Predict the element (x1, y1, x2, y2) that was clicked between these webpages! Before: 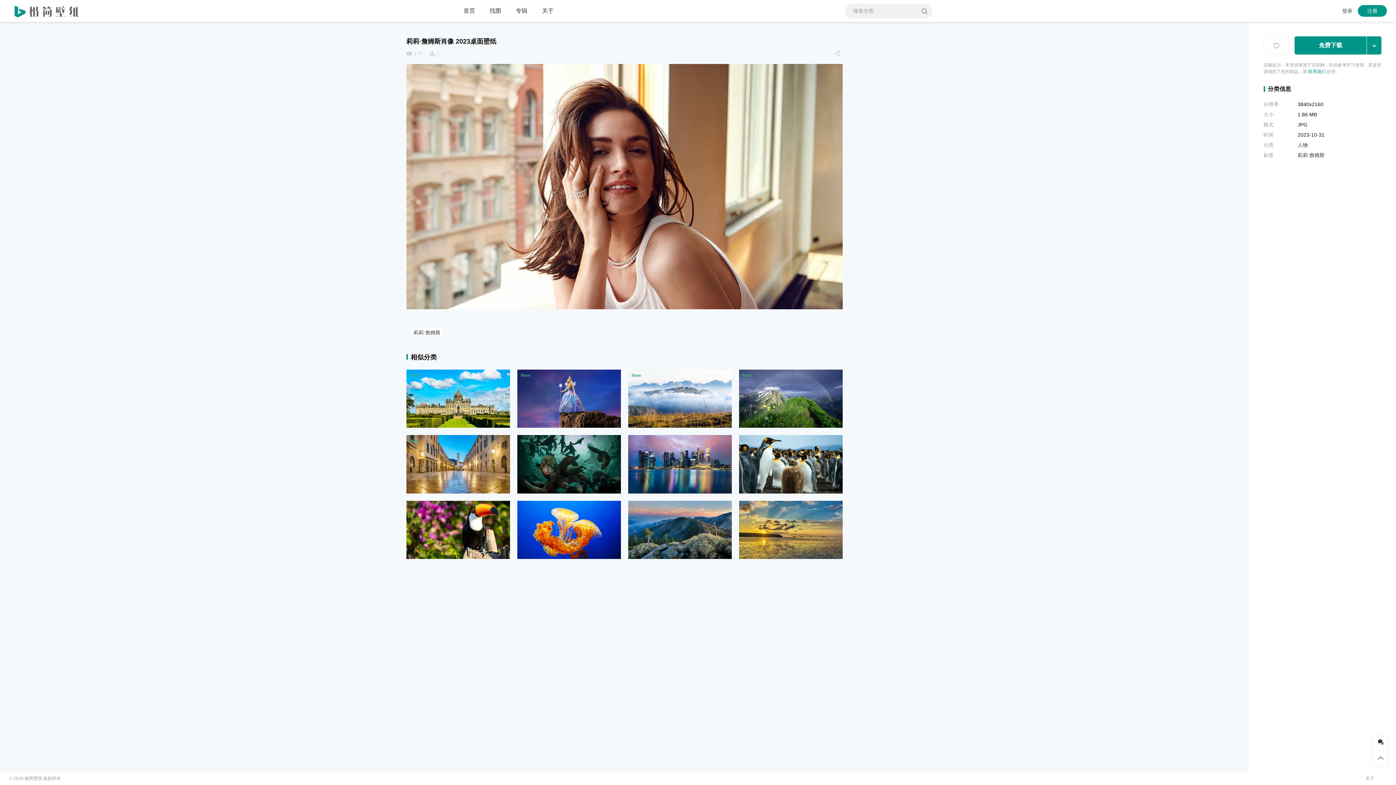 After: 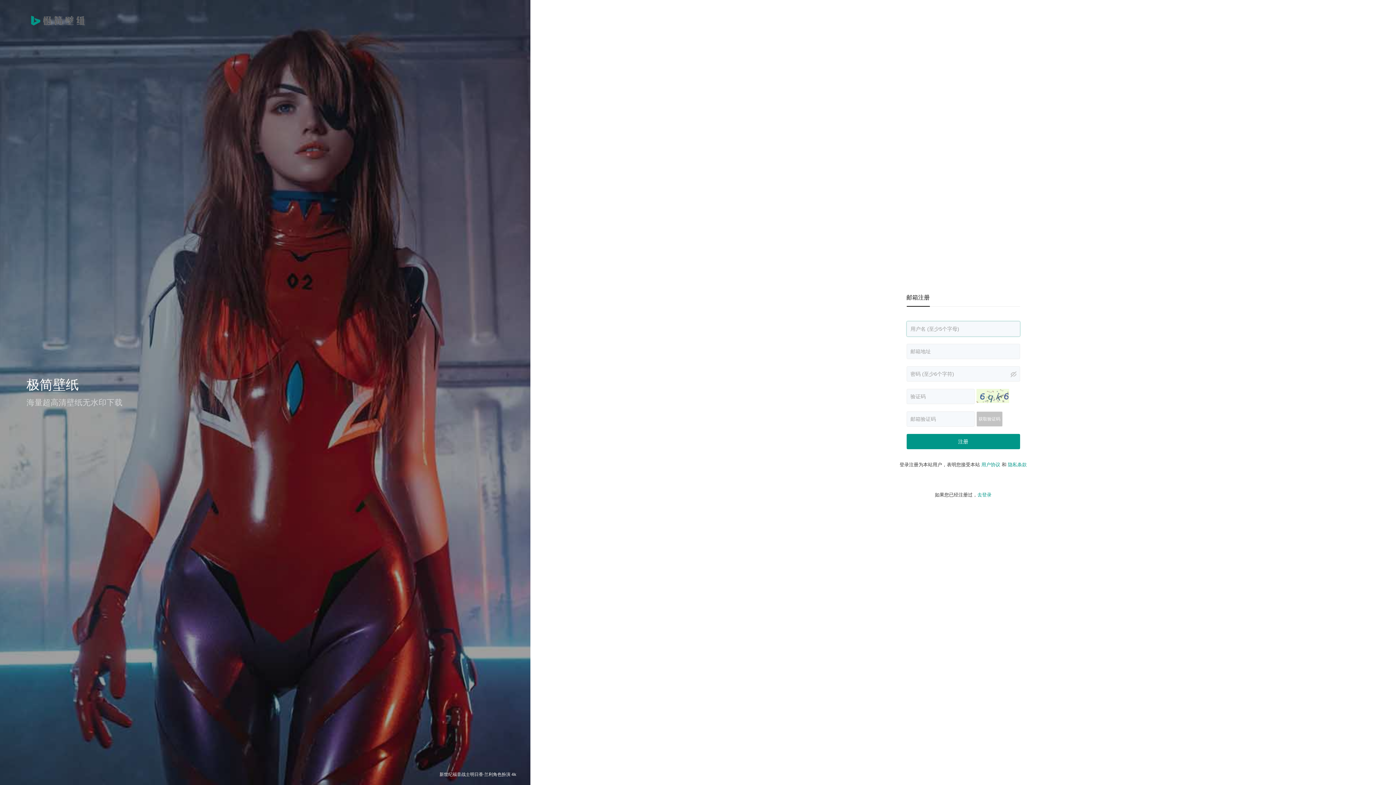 Action: label: 注册 bbox: (1358, 5, 1387, 16)